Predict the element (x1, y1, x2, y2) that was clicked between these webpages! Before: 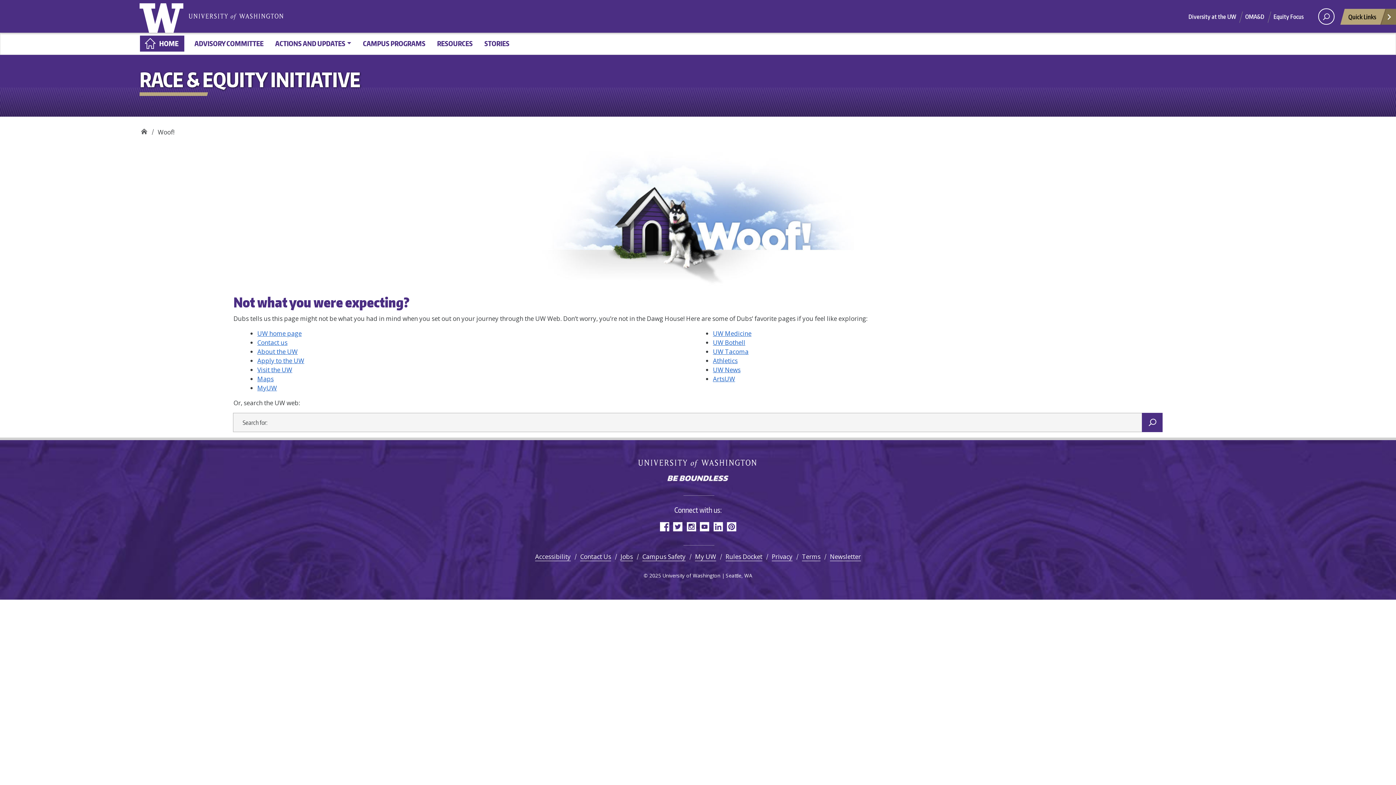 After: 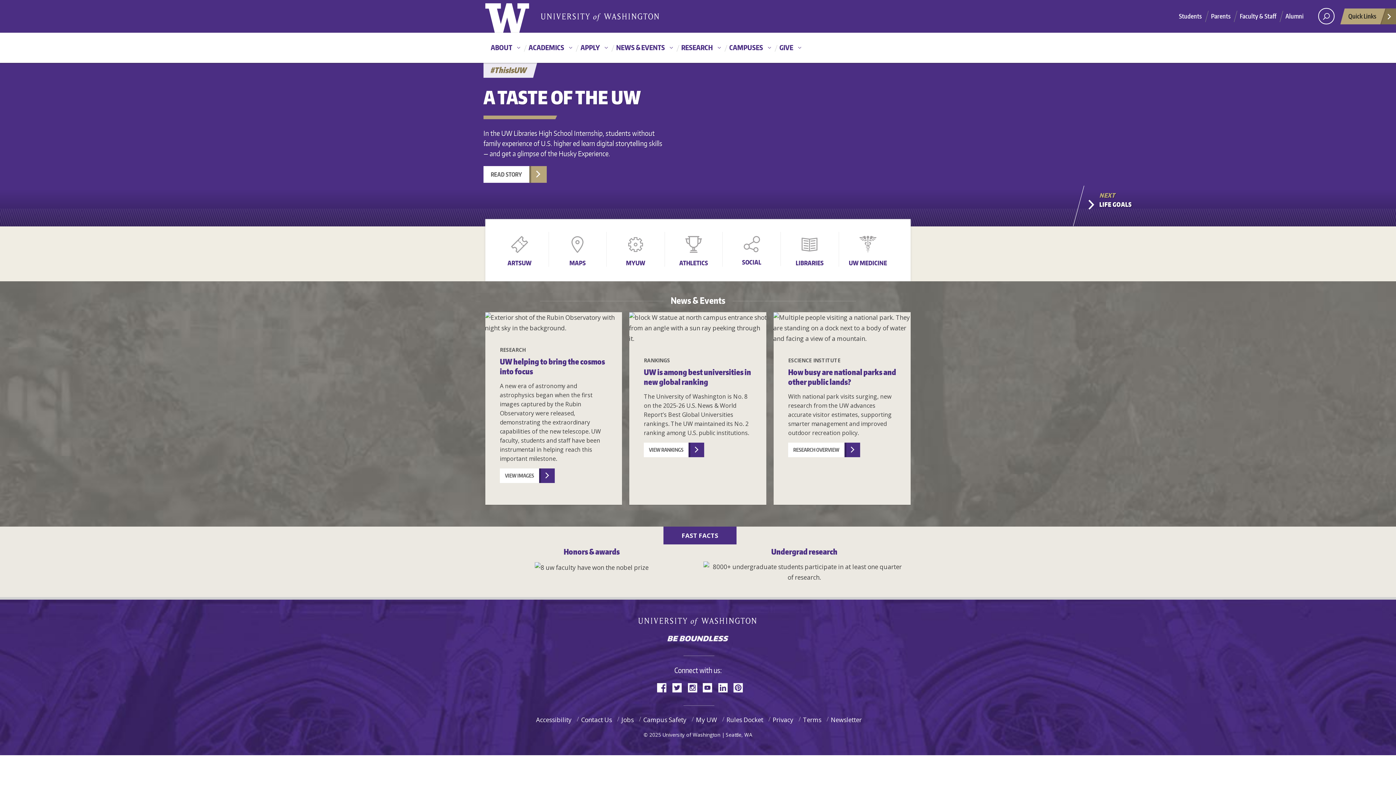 Action: label: UW home page bbox: (257, 329, 301, 337)